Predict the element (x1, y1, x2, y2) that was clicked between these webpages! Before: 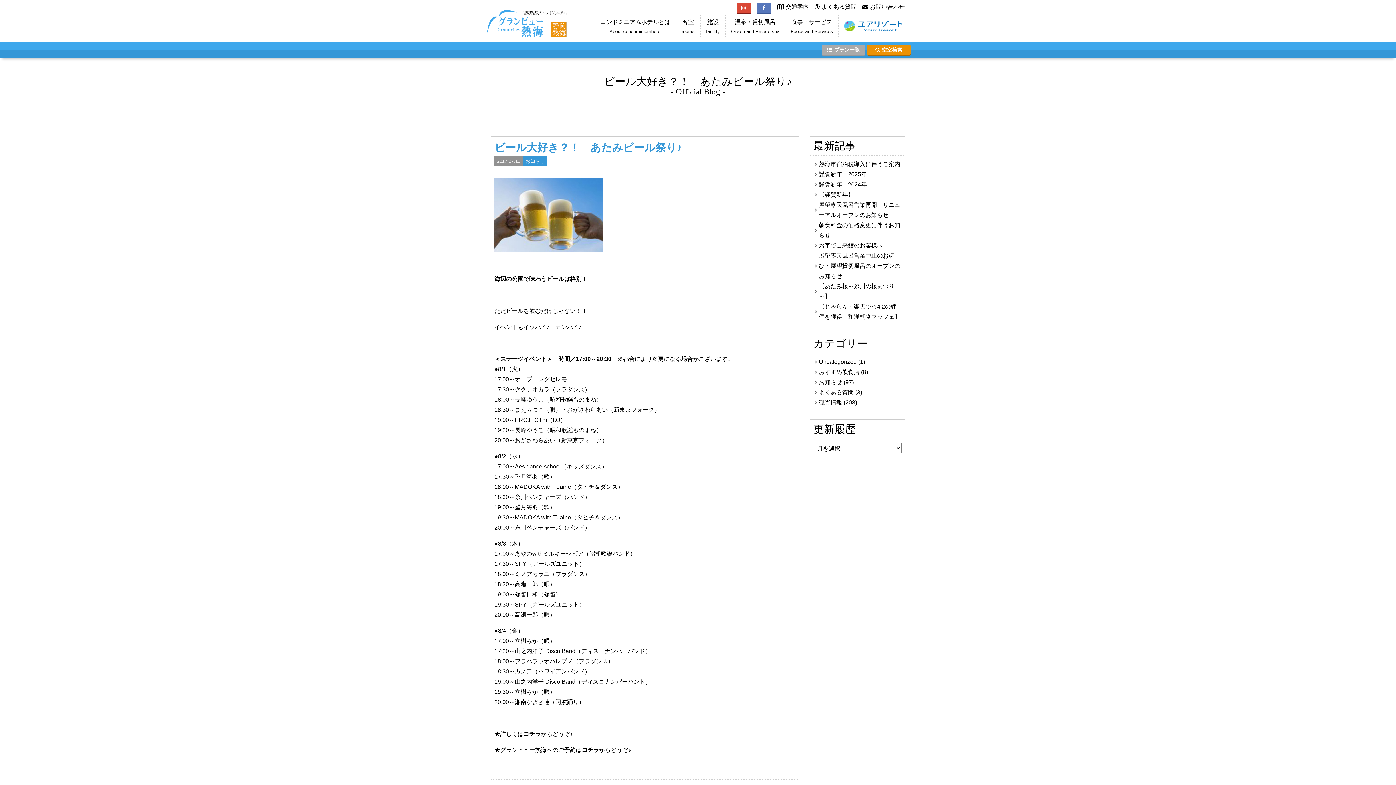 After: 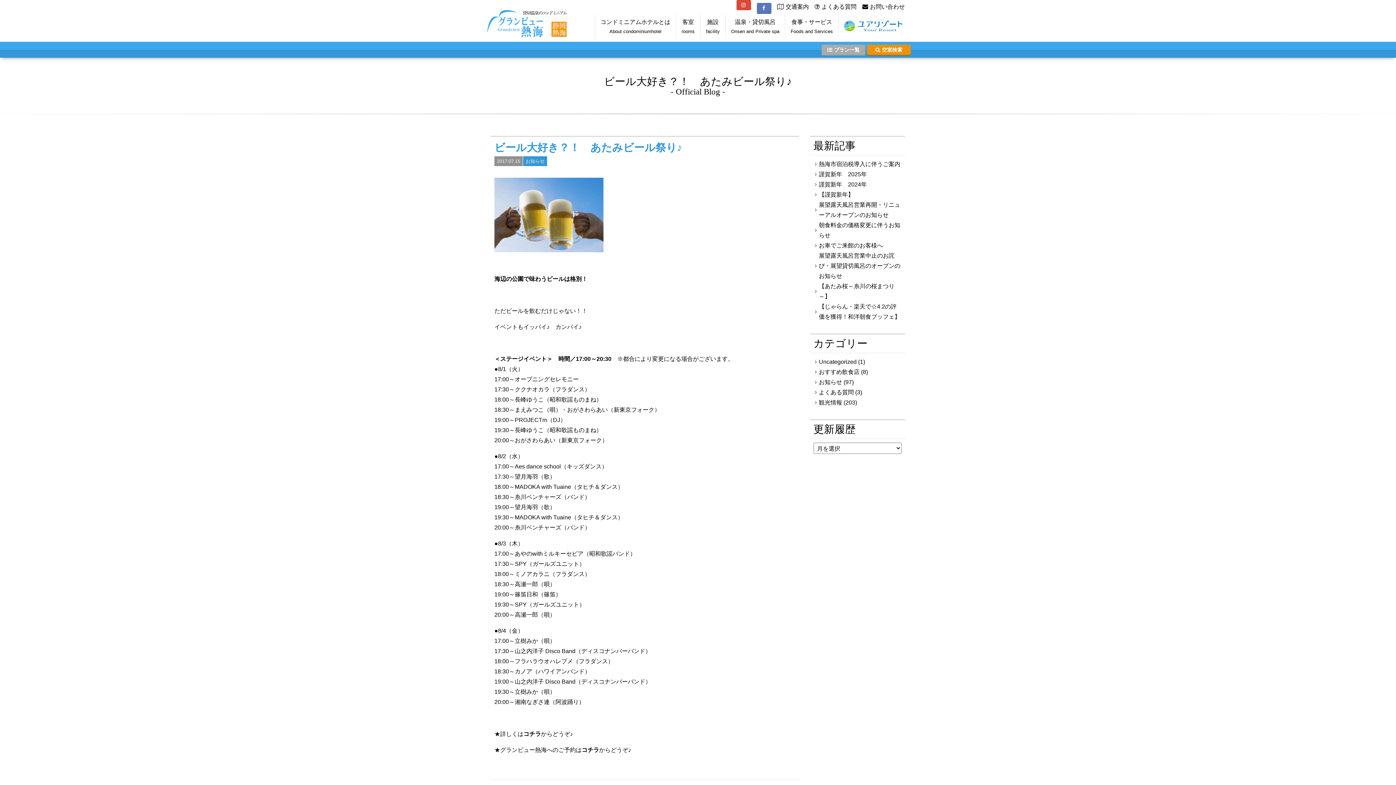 Action: bbox: (736, 2, 751, 13)